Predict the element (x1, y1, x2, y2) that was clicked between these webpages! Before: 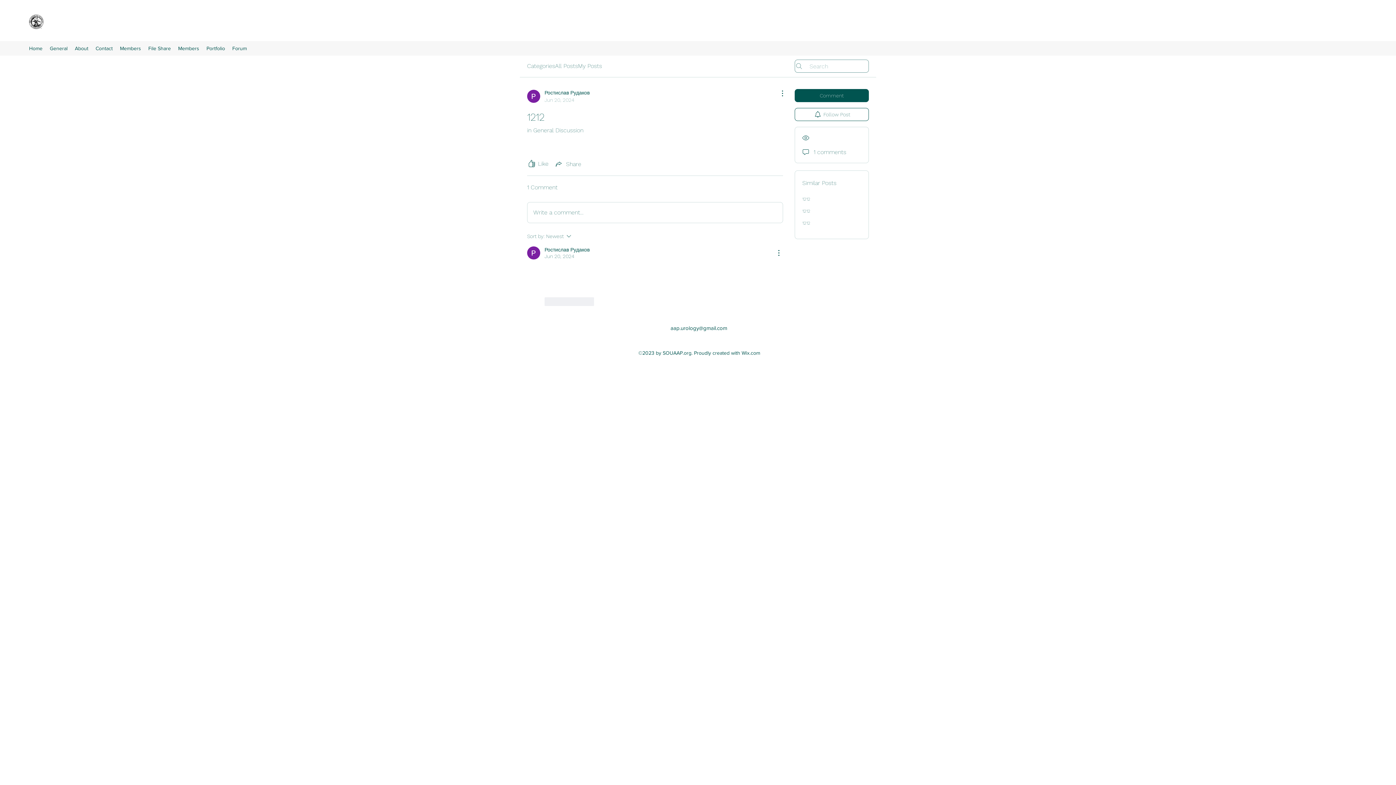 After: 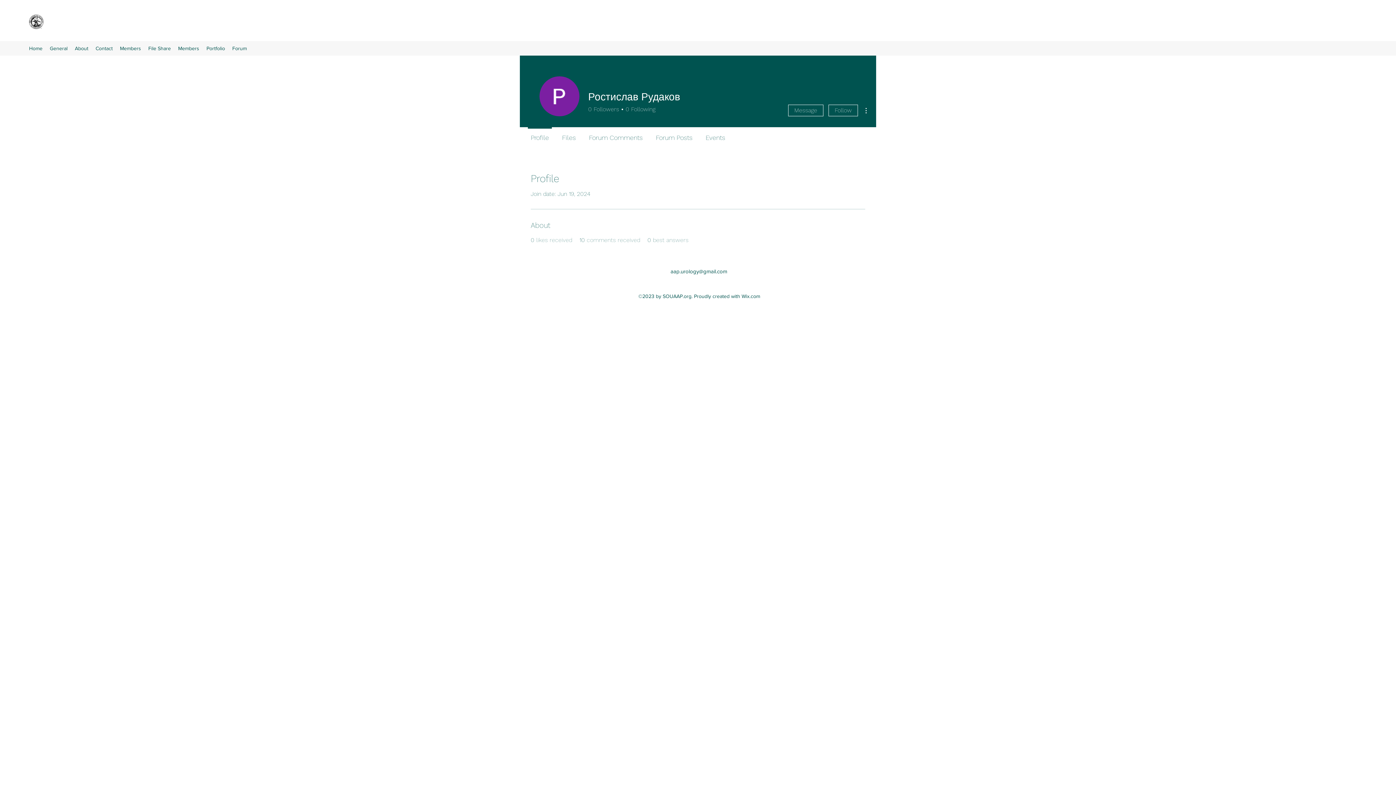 Action: label: Ростислав Рудаков
Jun 20, 2024 bbox: (527, 89, 589, 103)